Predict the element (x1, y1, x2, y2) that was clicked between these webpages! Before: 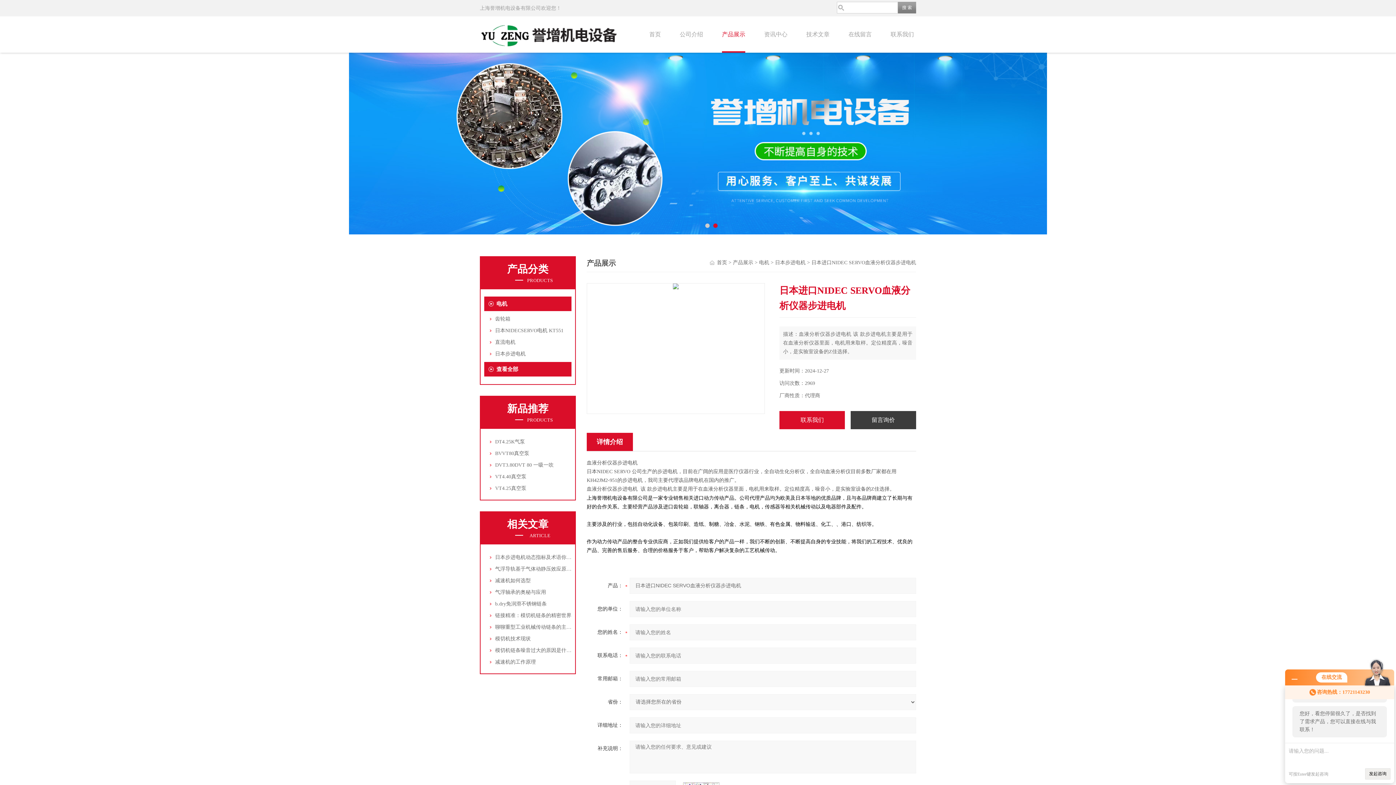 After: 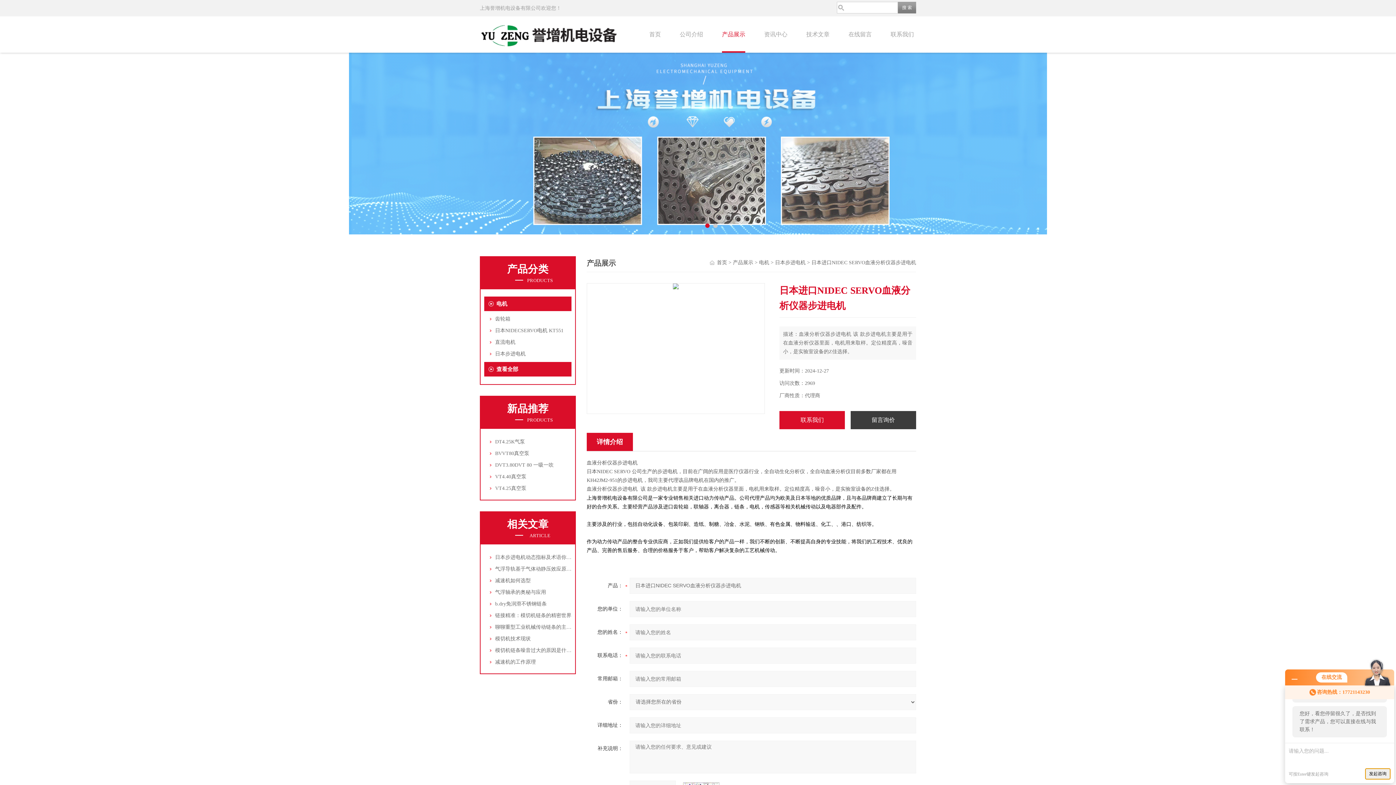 Action: label: 发起咨询 bbox: (1365, 768, 1390, 780)